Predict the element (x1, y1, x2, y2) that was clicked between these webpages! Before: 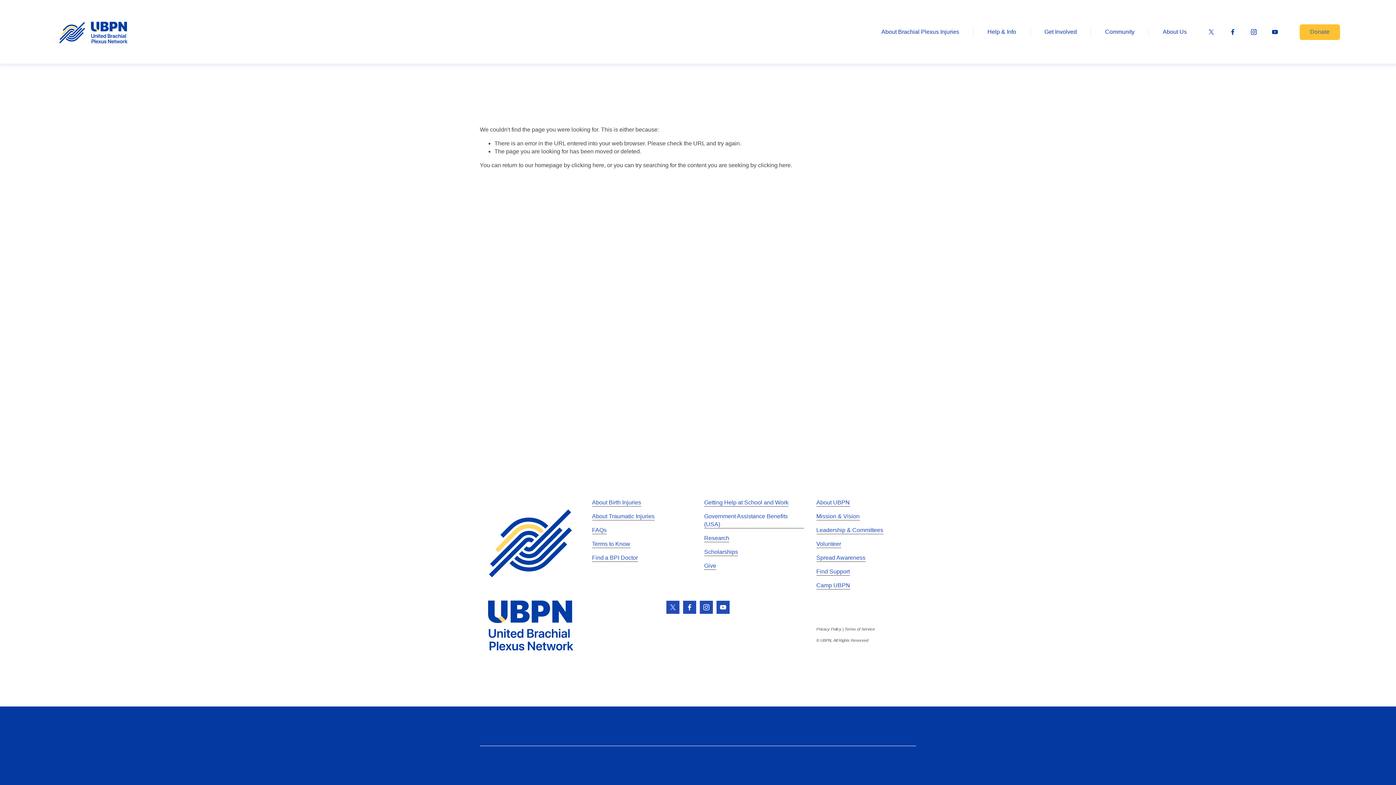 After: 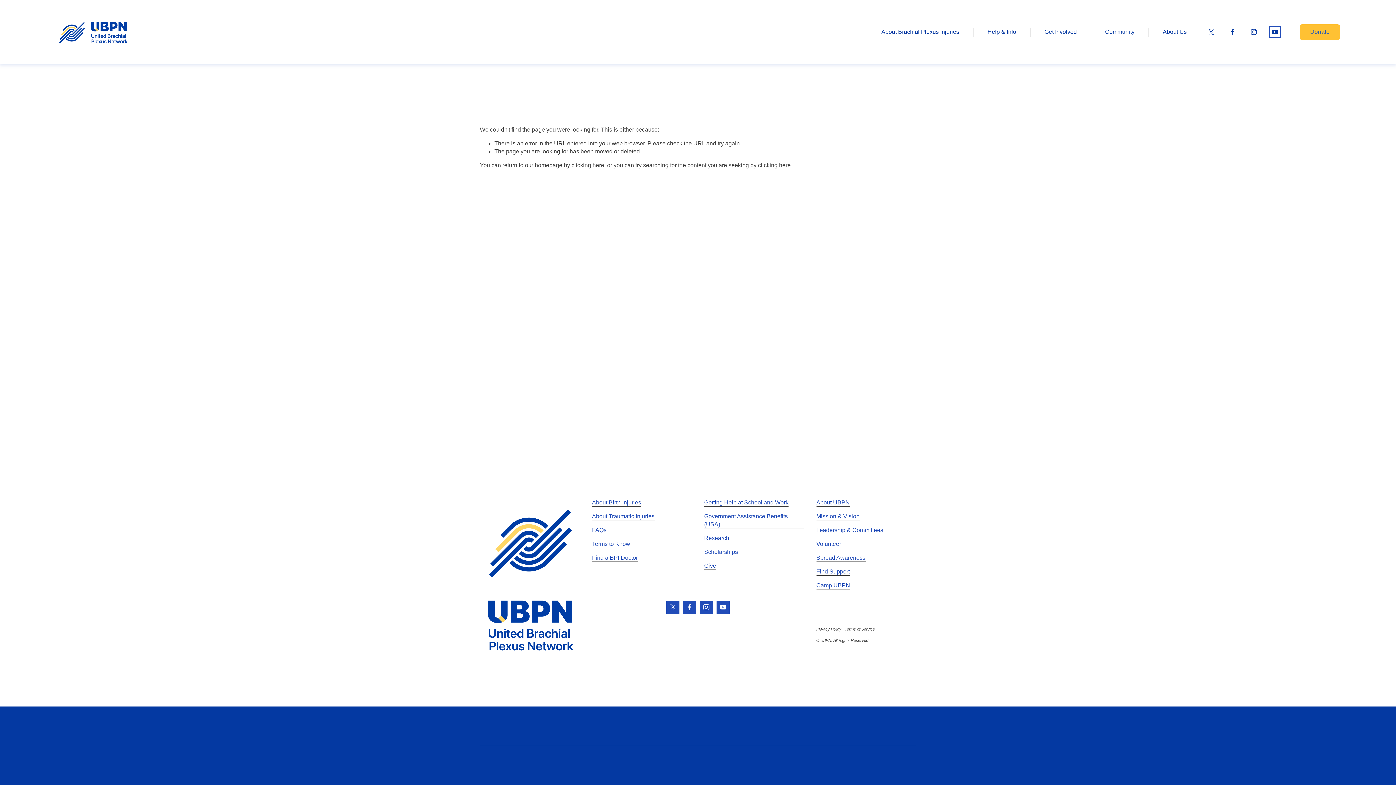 Action: bbox: (1271, 28, 1279, 35) label: YouTube